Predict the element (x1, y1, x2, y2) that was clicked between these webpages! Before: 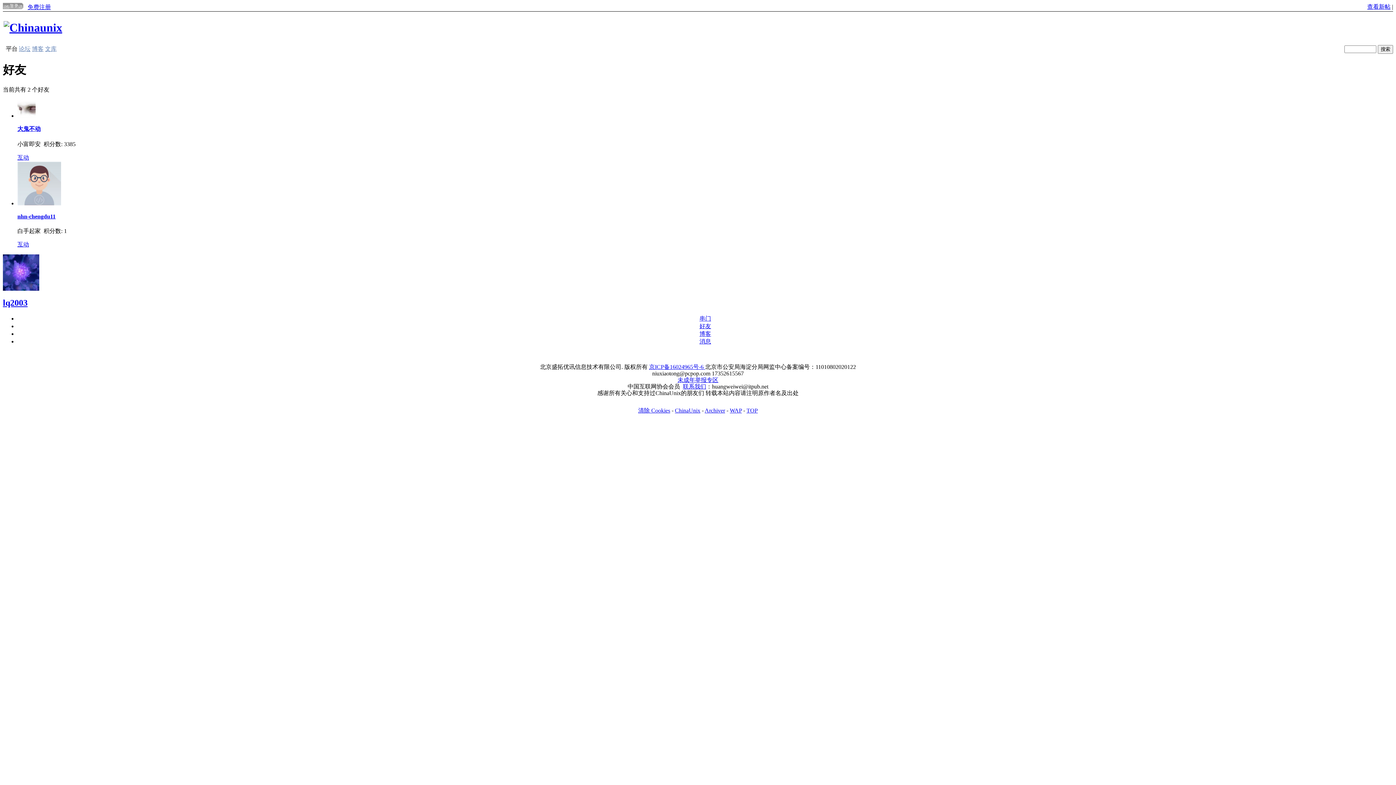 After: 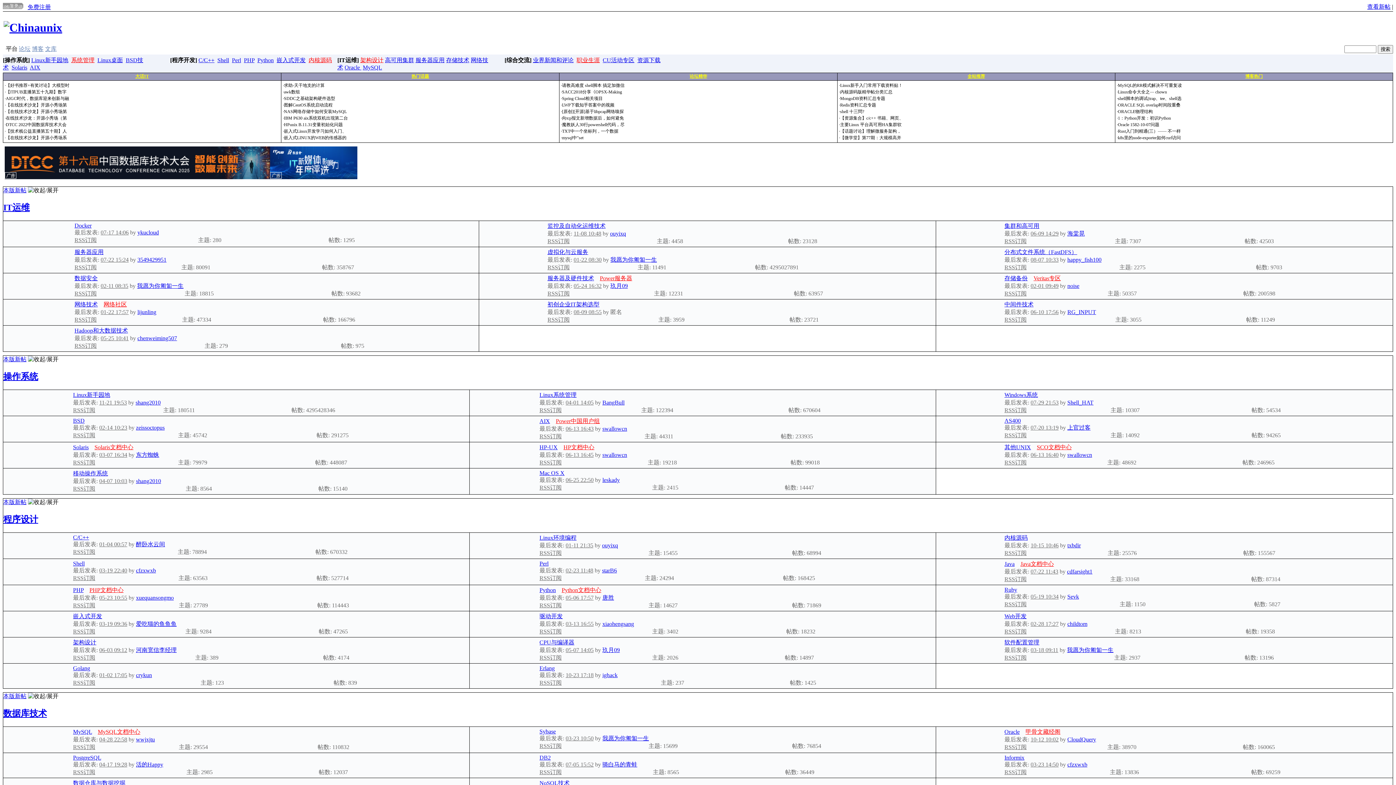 Action: label: TOP bbox: (746, 407, 758, 413)